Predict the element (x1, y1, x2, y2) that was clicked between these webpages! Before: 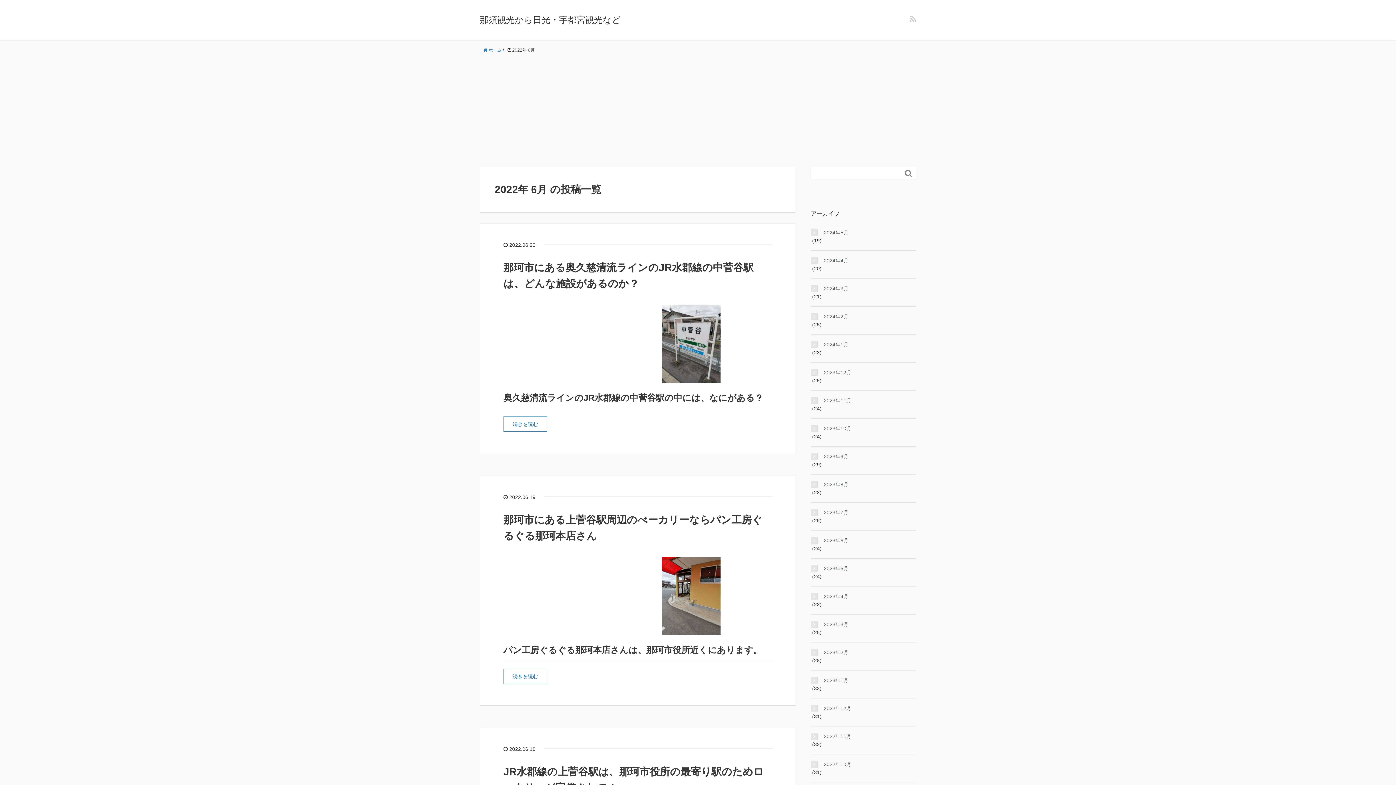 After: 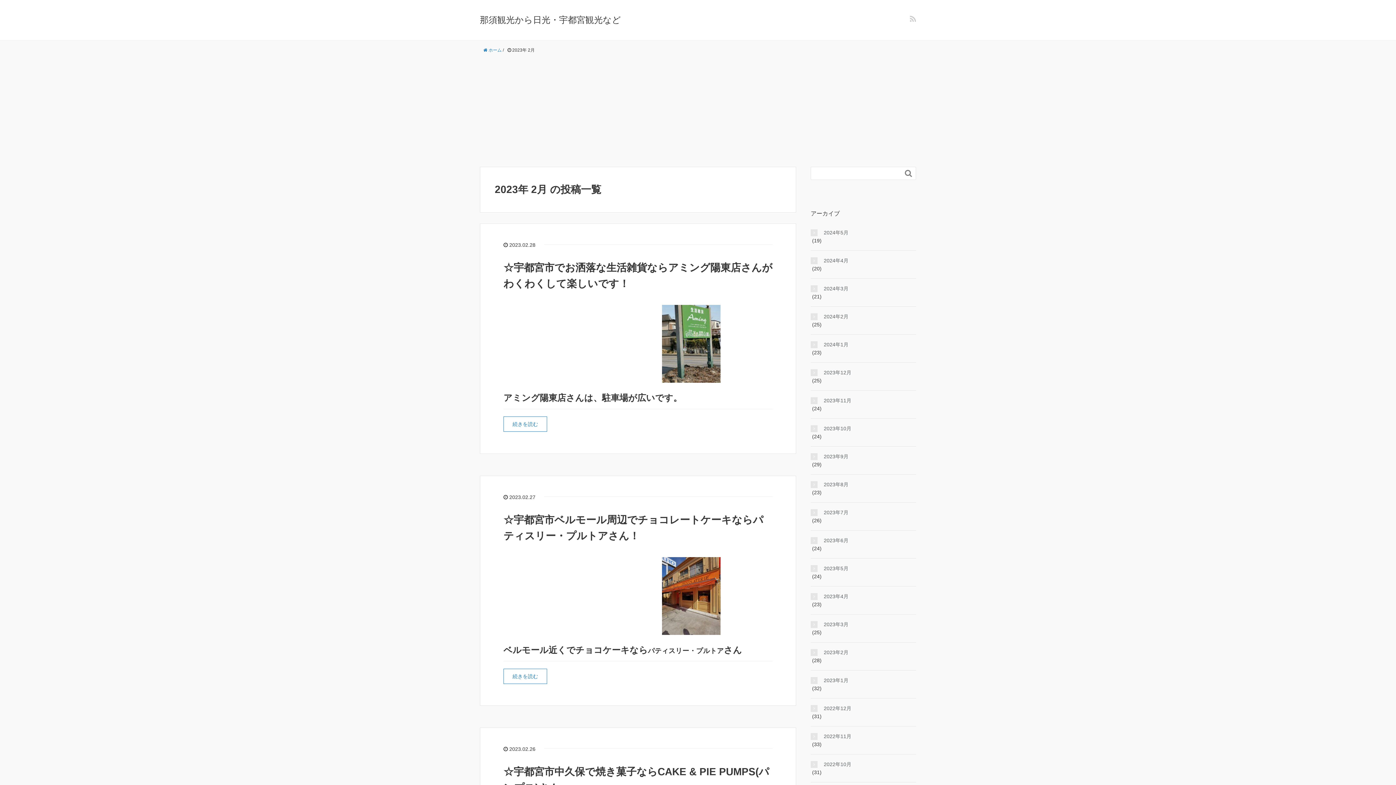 Action: label: 2023年2月 bbox: (810, 648, 916, 656)